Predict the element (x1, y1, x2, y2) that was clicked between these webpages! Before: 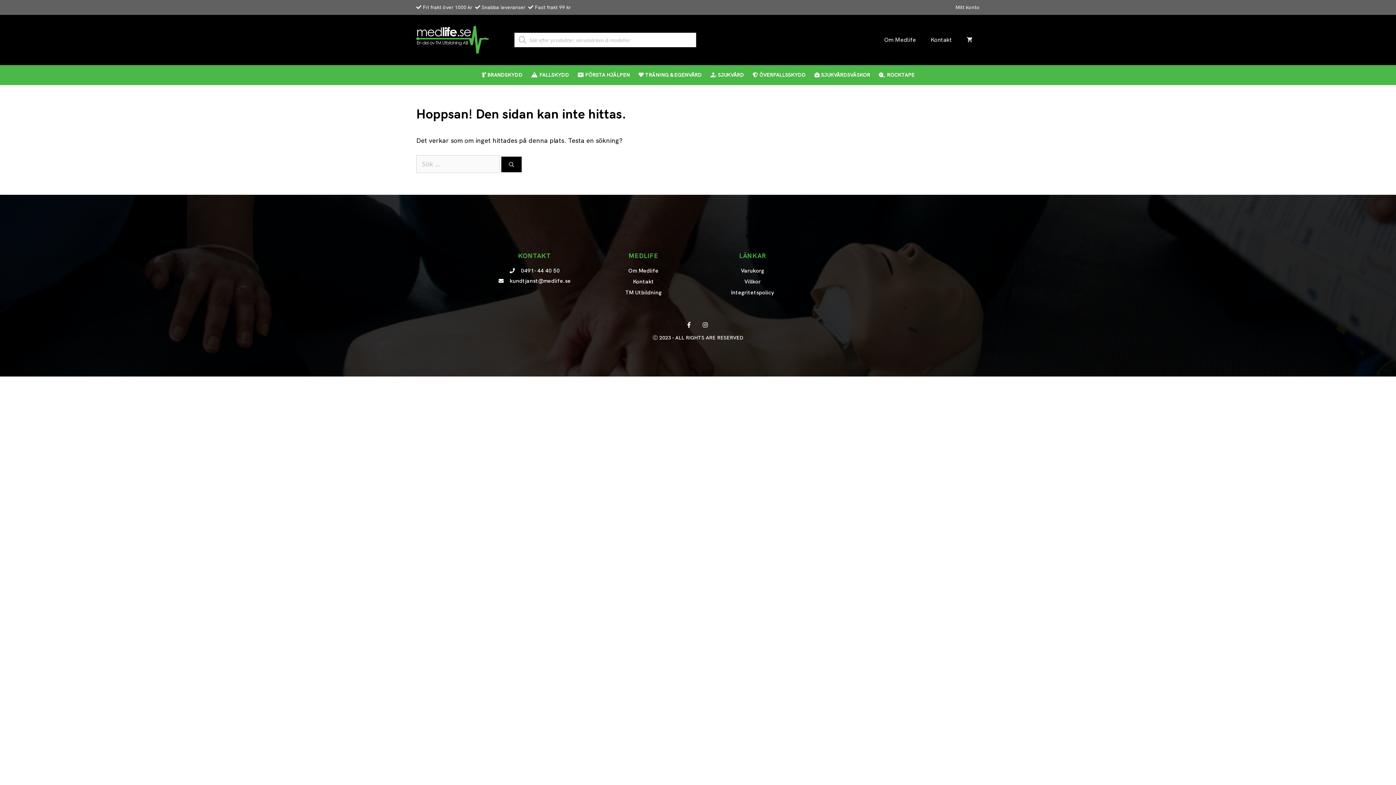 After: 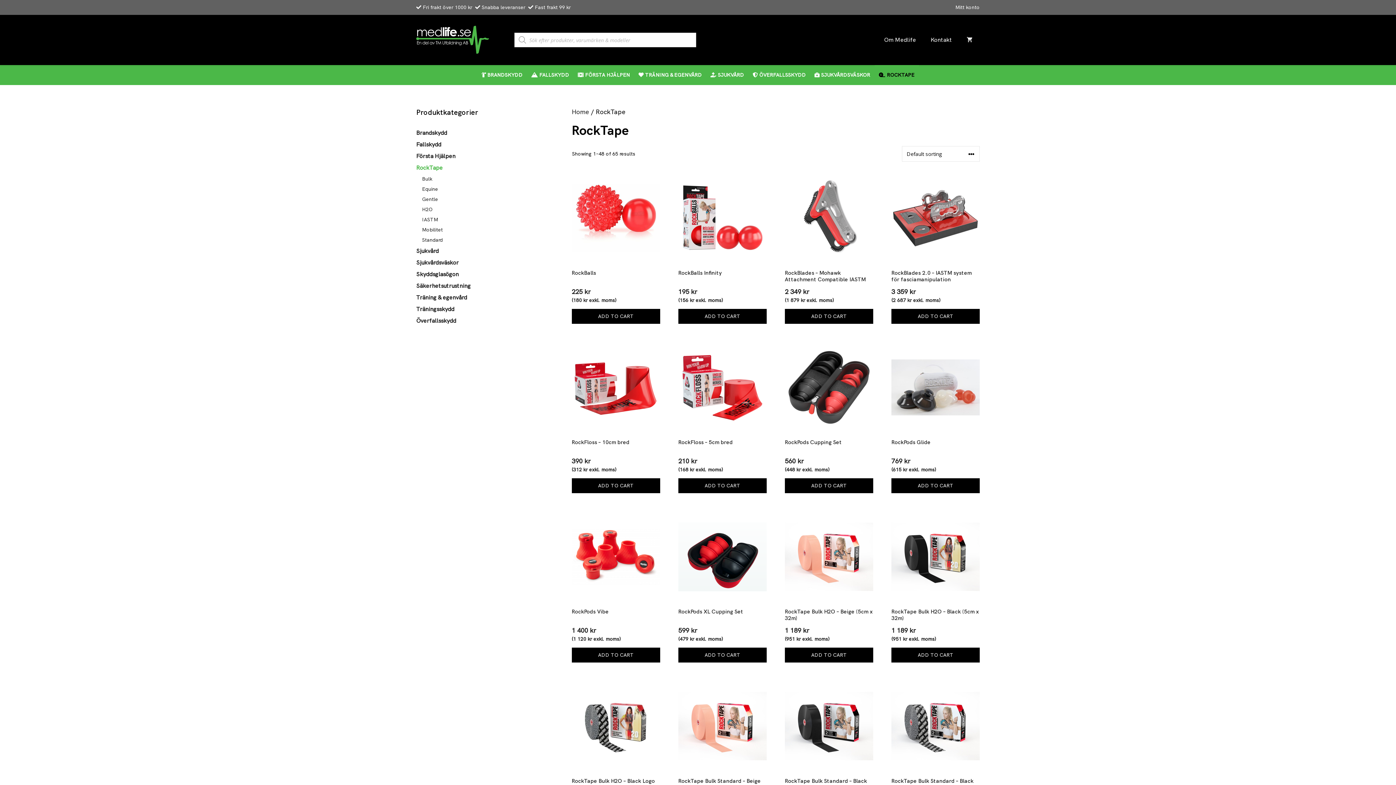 Action: label:  ROCKTAPE bbox: (874, 65, 919, 85)